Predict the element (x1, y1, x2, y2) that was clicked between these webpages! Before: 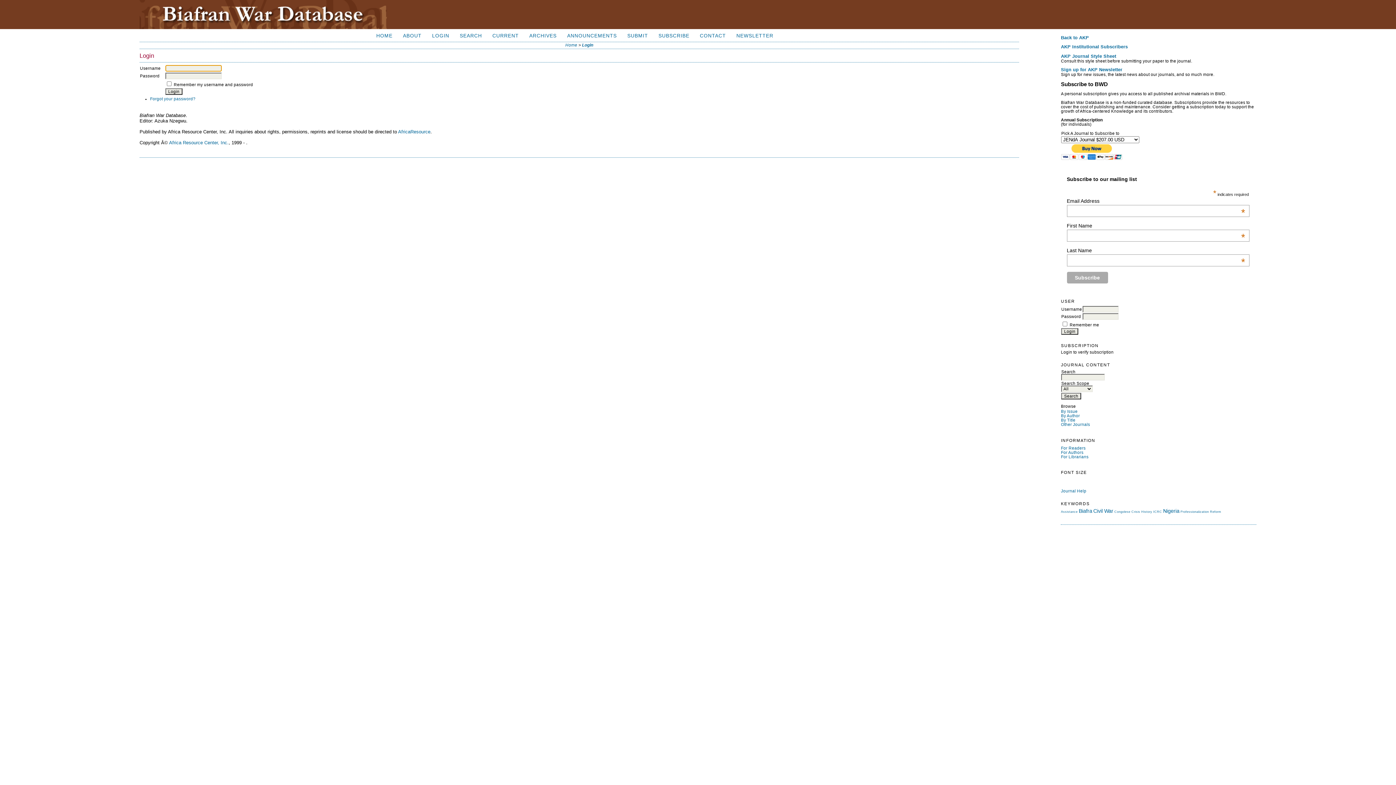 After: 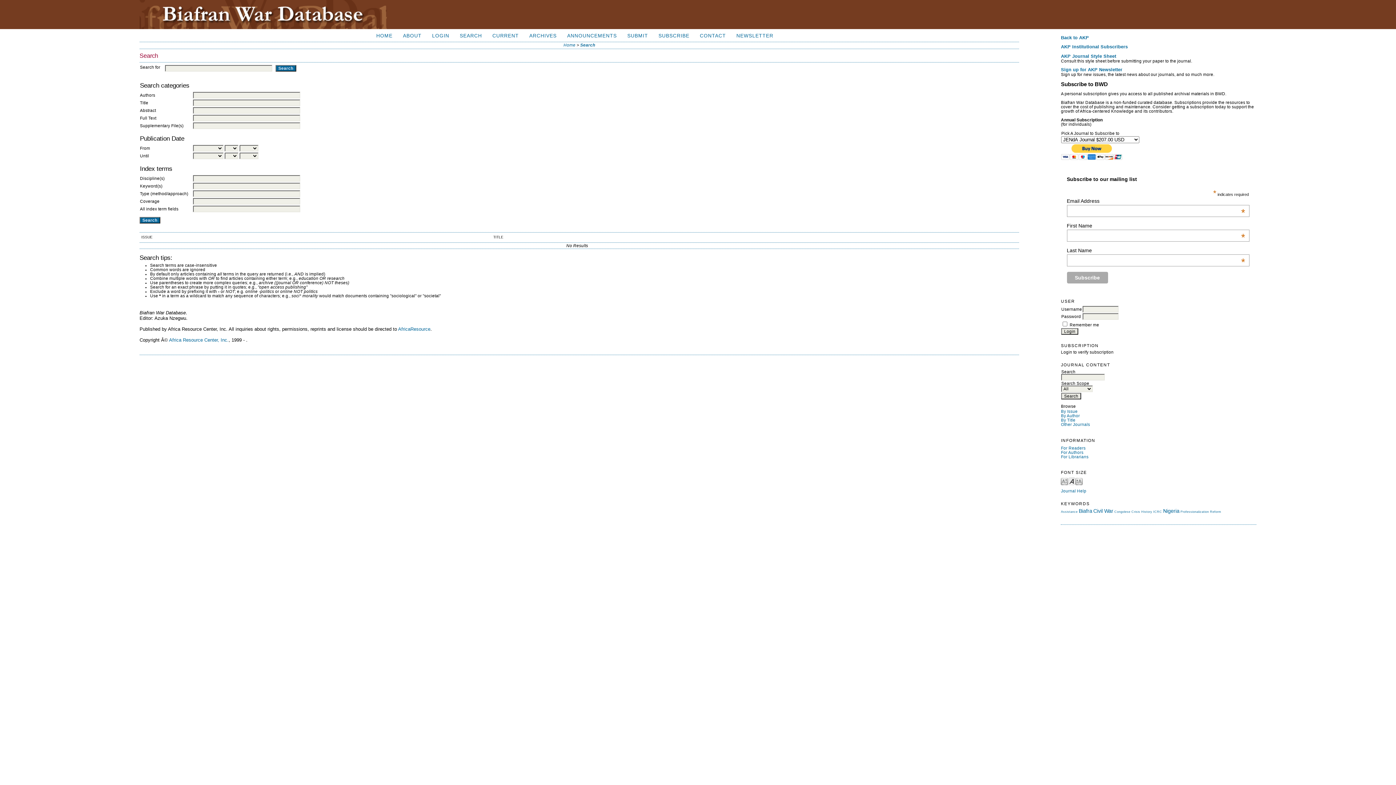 Action: label: SEARCH bbox: (459, 33, 482, 38)